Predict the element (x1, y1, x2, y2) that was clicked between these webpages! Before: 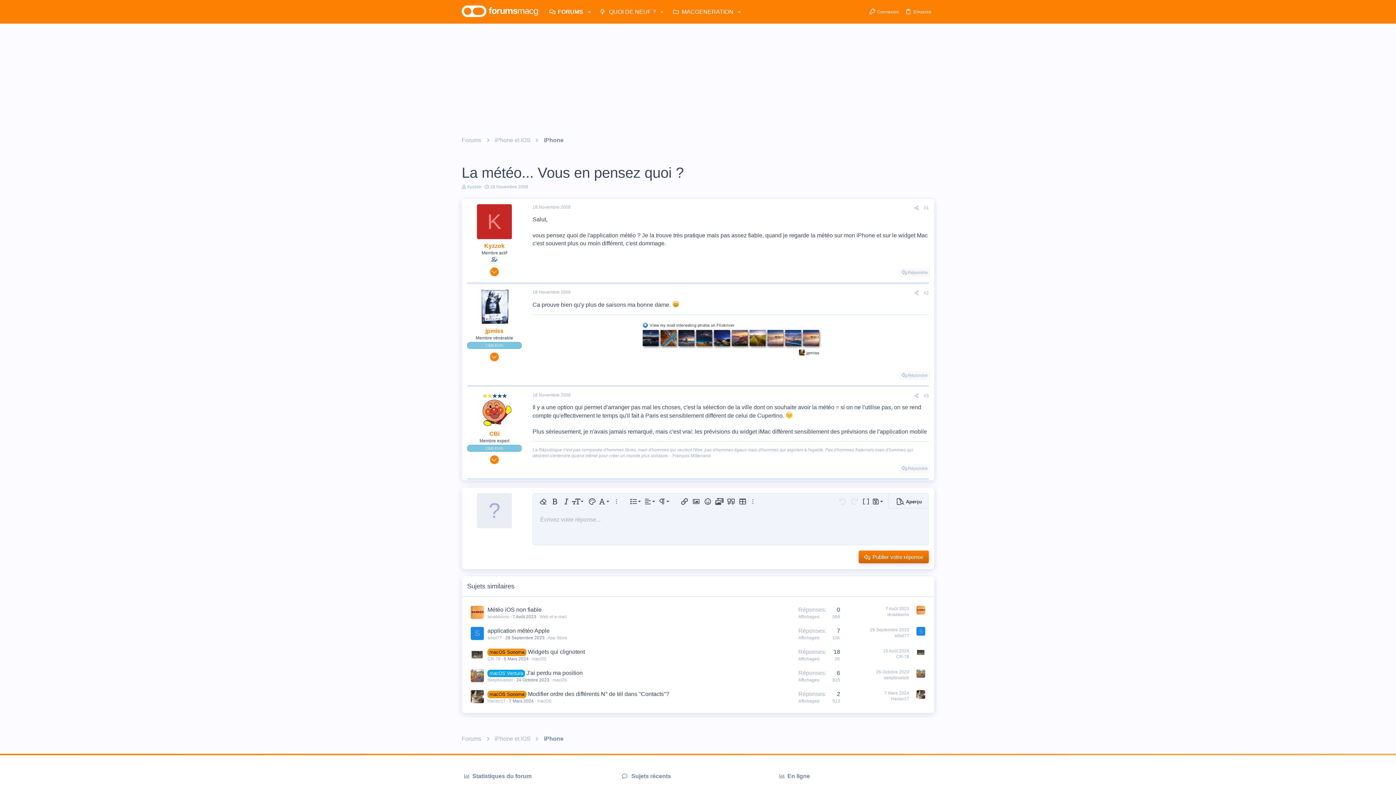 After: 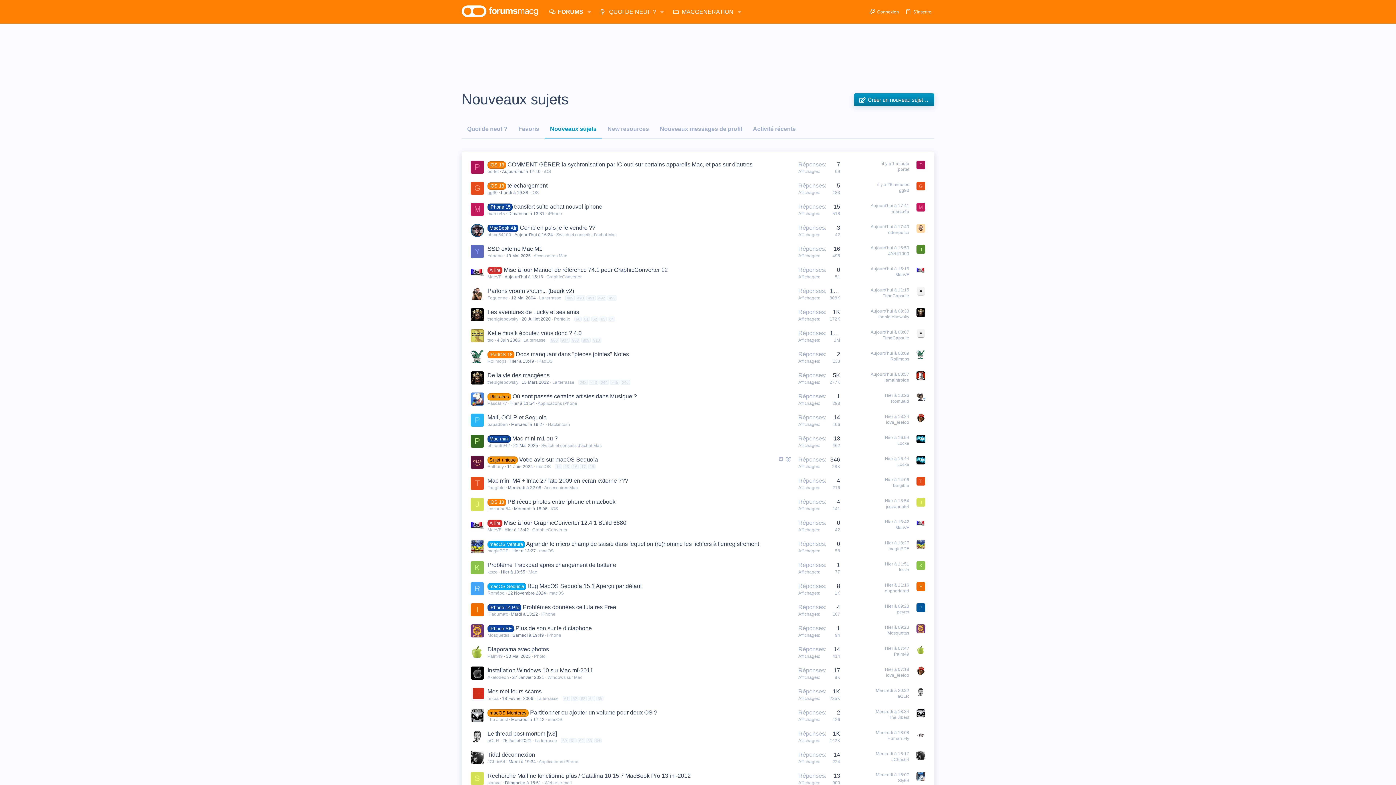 Action: bbox: (594, 0, 656, 23) label: QUOI DE NEUF ?